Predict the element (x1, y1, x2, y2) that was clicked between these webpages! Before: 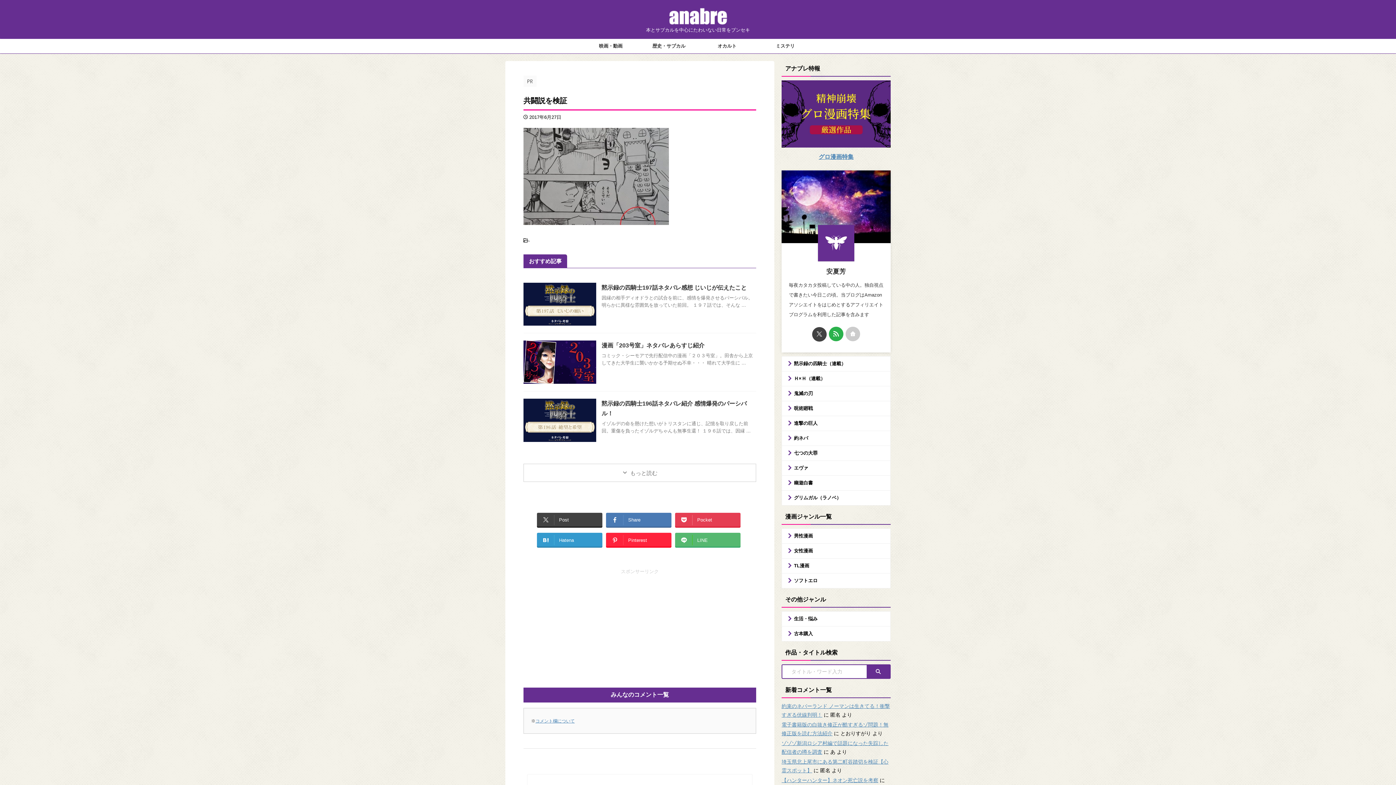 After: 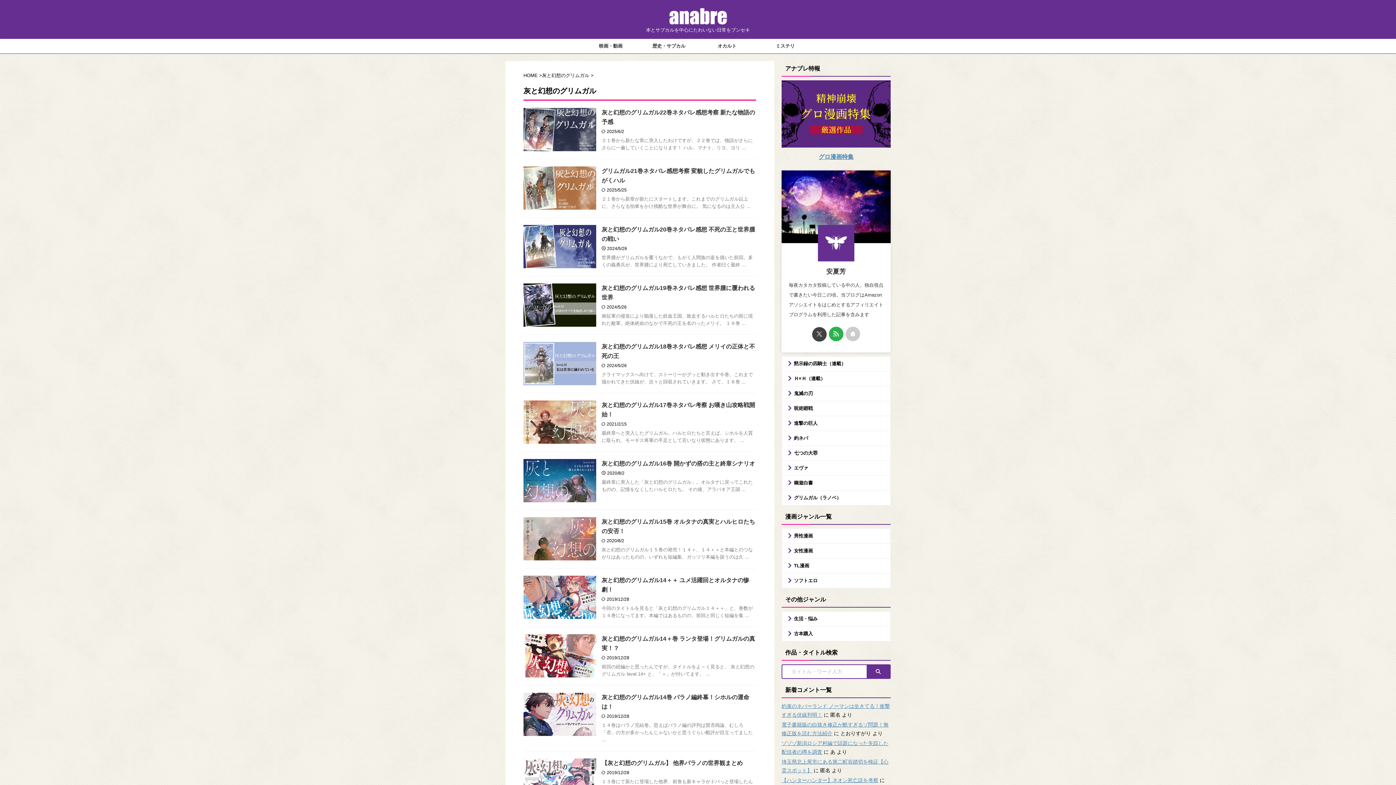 Action: bbox: (782, 490, 890, 505) label: グリムガル（ラノベ）